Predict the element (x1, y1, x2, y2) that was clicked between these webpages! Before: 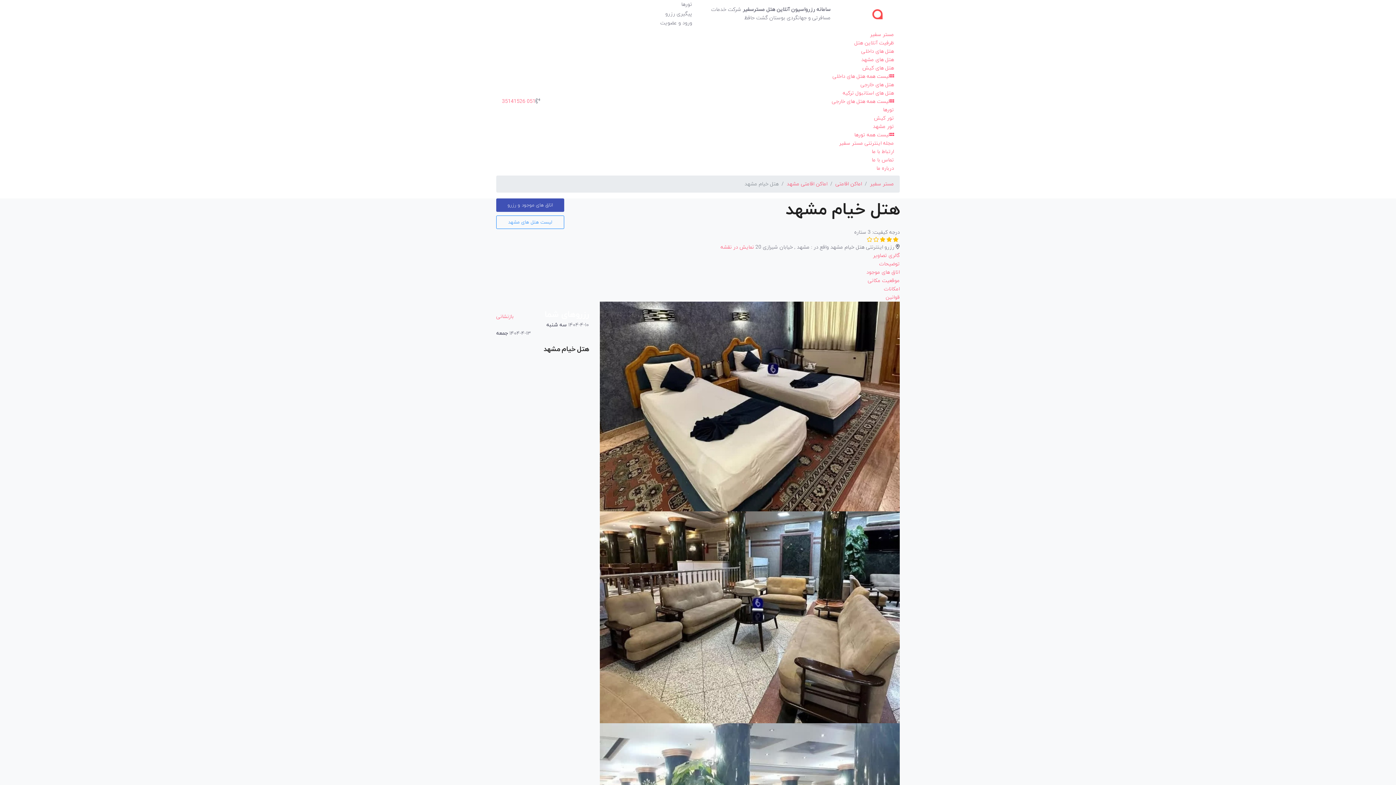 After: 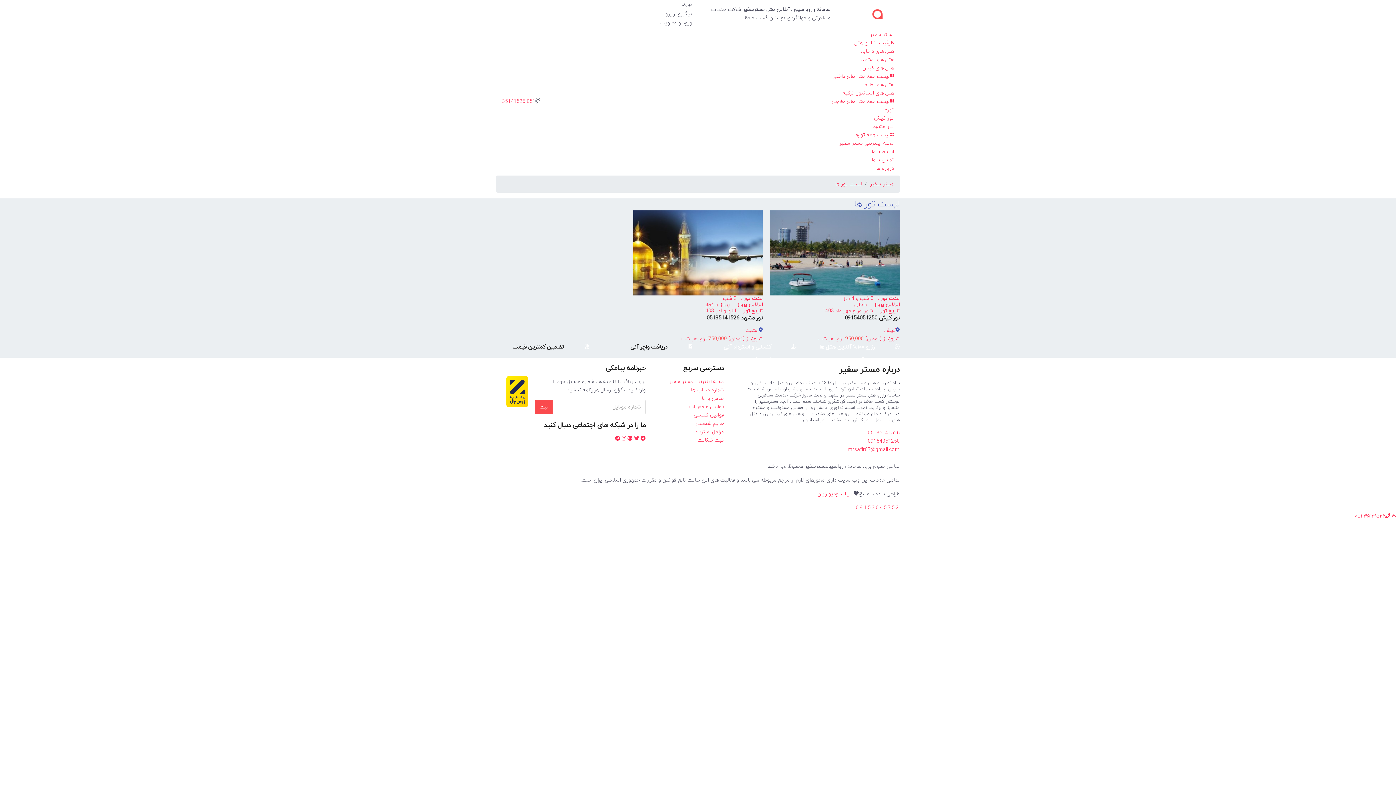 Action: bbox: (681, 0, 692, 9) label: تورها